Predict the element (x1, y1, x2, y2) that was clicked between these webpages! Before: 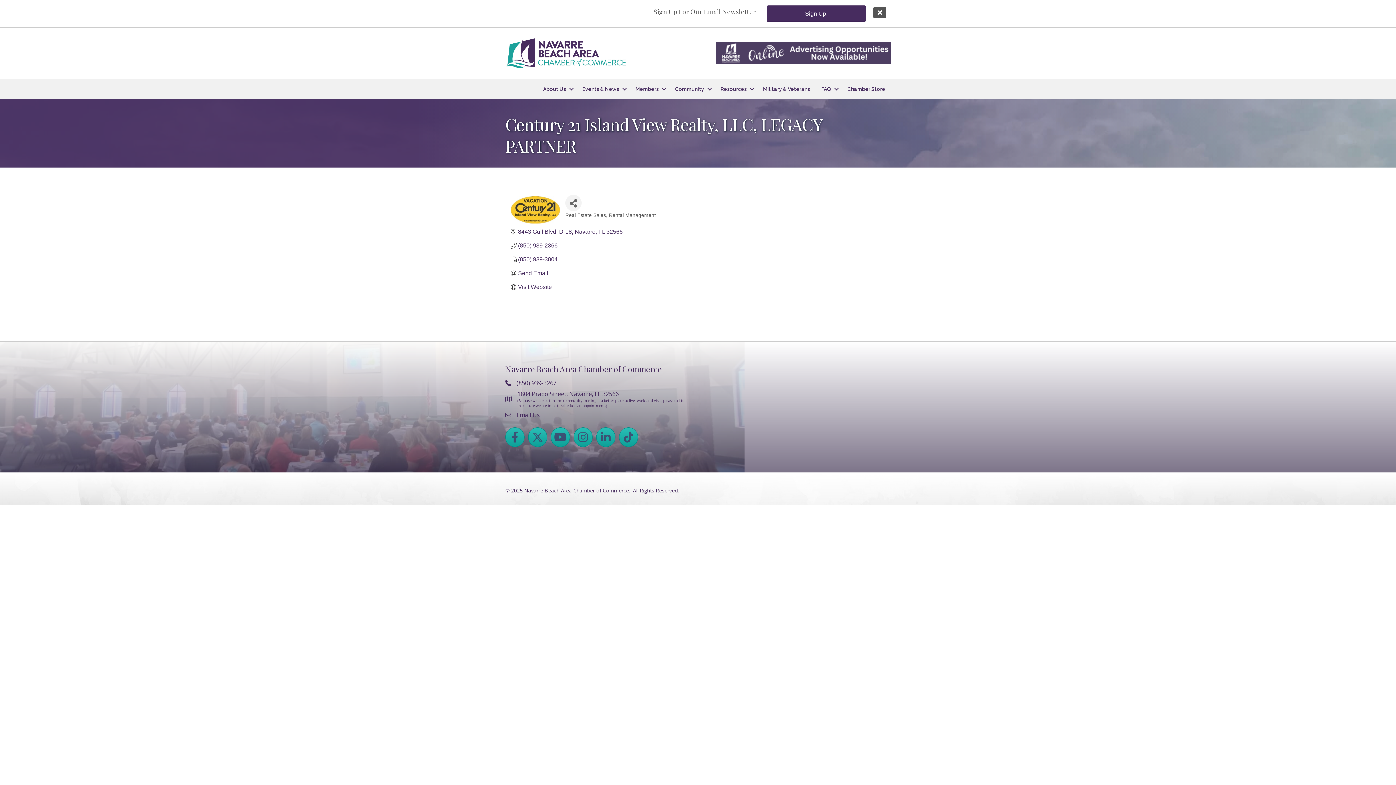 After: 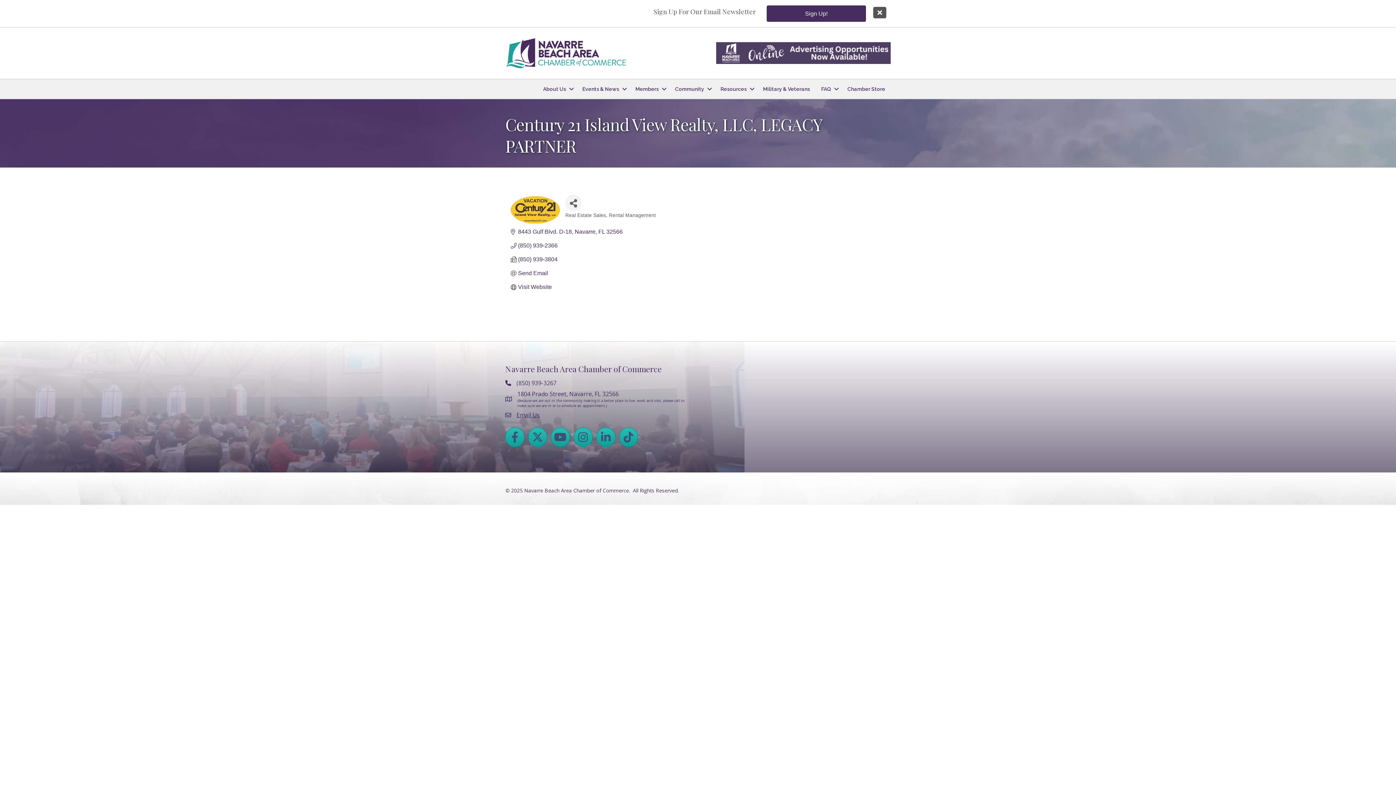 Action: bbox: (516, 411, 540, 419) label: Email Us